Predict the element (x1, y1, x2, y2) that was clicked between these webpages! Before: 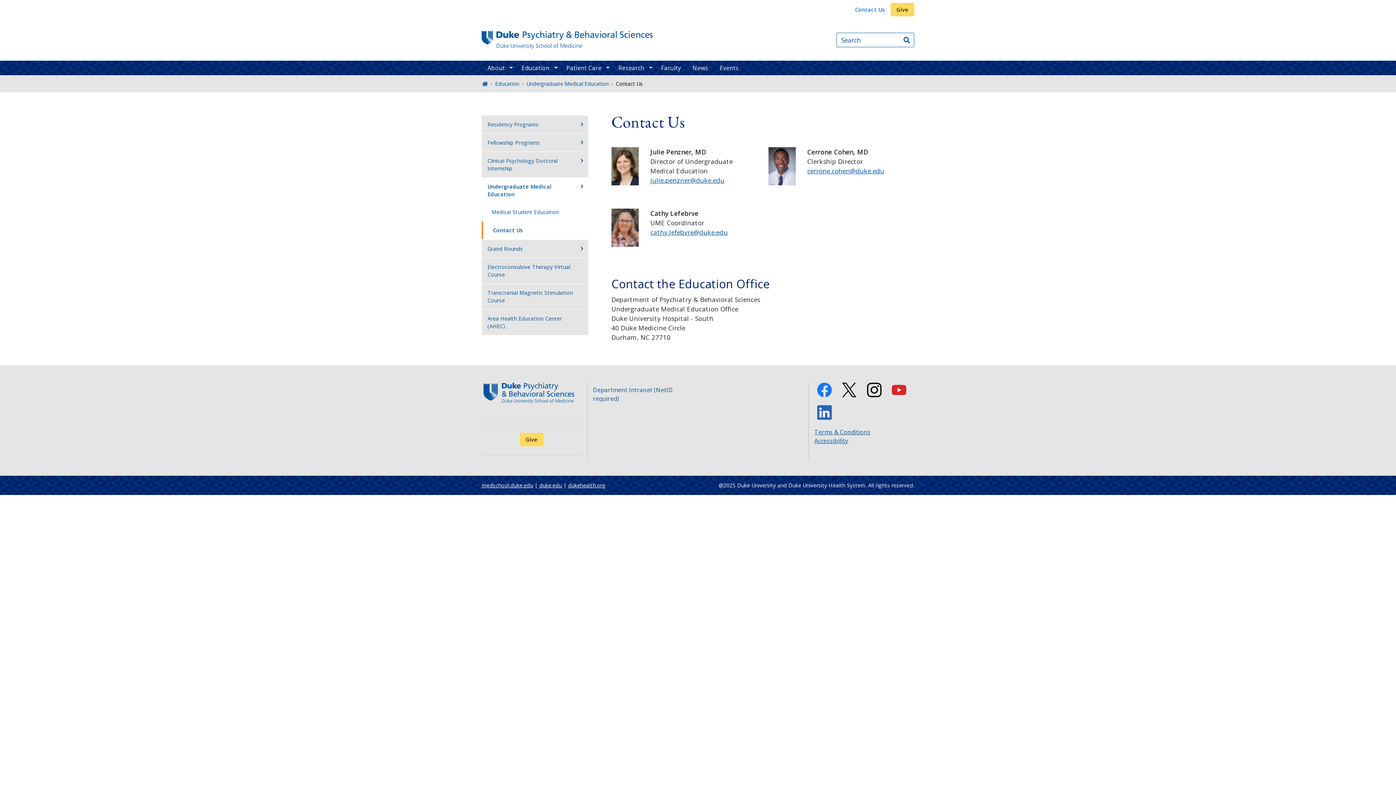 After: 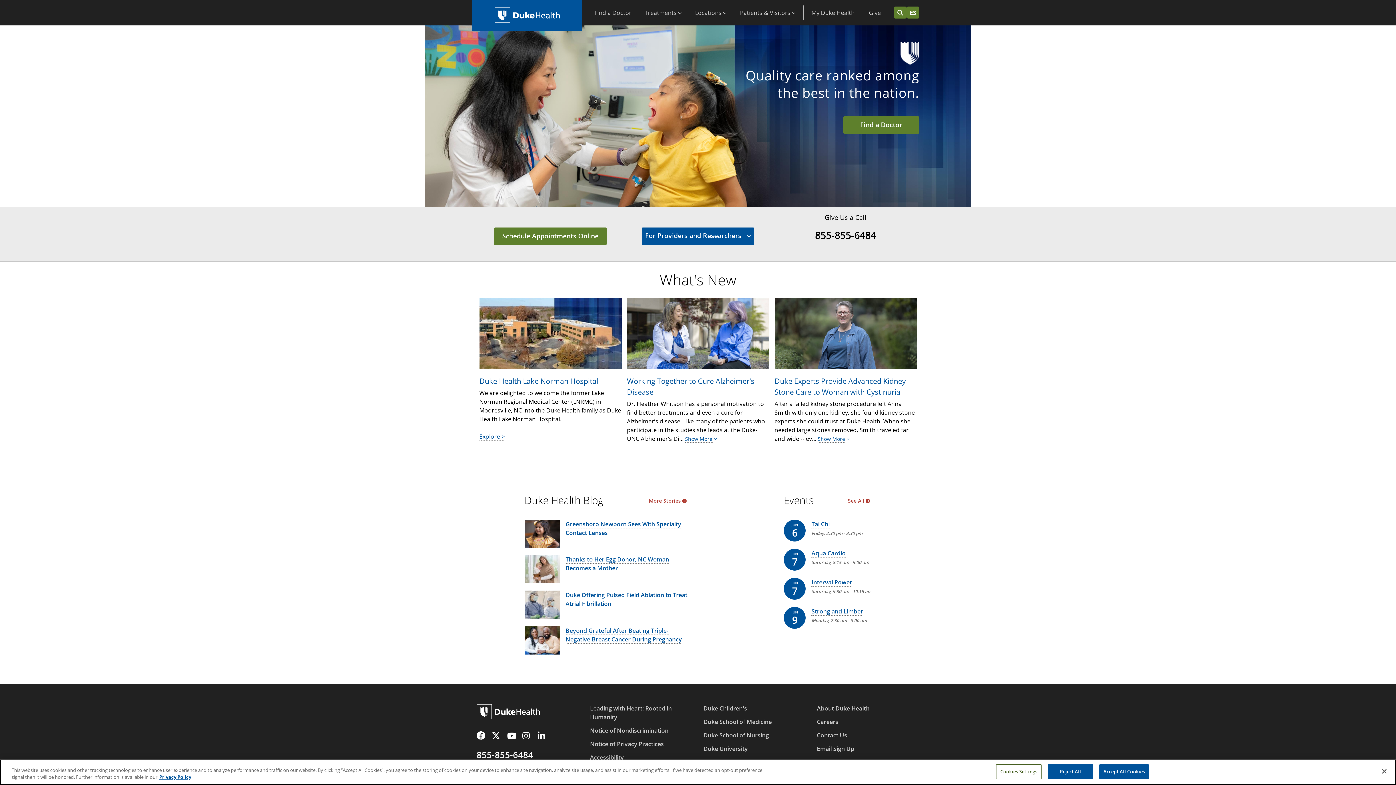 Action: label: dukehealth.org bbox: (568, 482, 605, 489)